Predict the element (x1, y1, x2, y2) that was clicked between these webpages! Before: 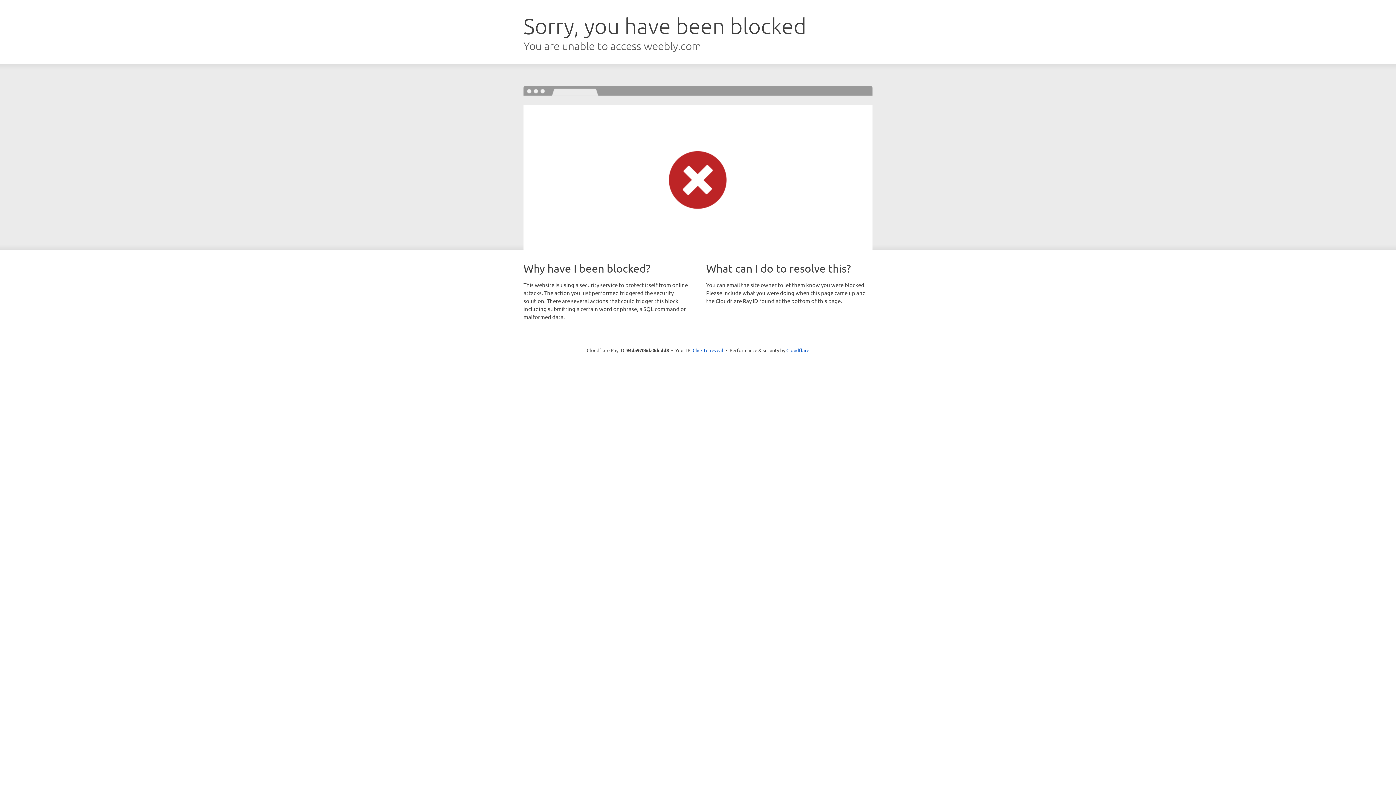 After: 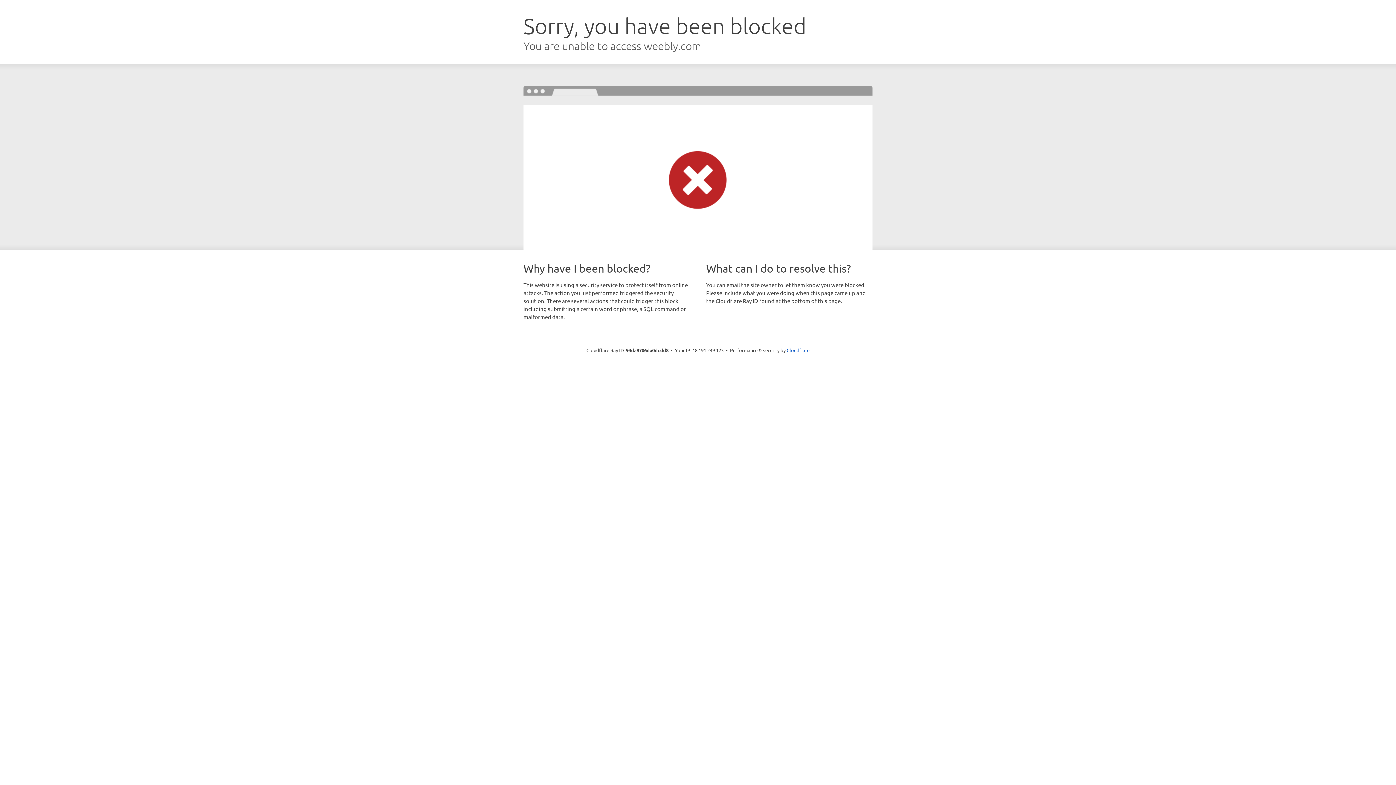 Action: bbox: (692, 346, 723, 353) label: Click to reveal